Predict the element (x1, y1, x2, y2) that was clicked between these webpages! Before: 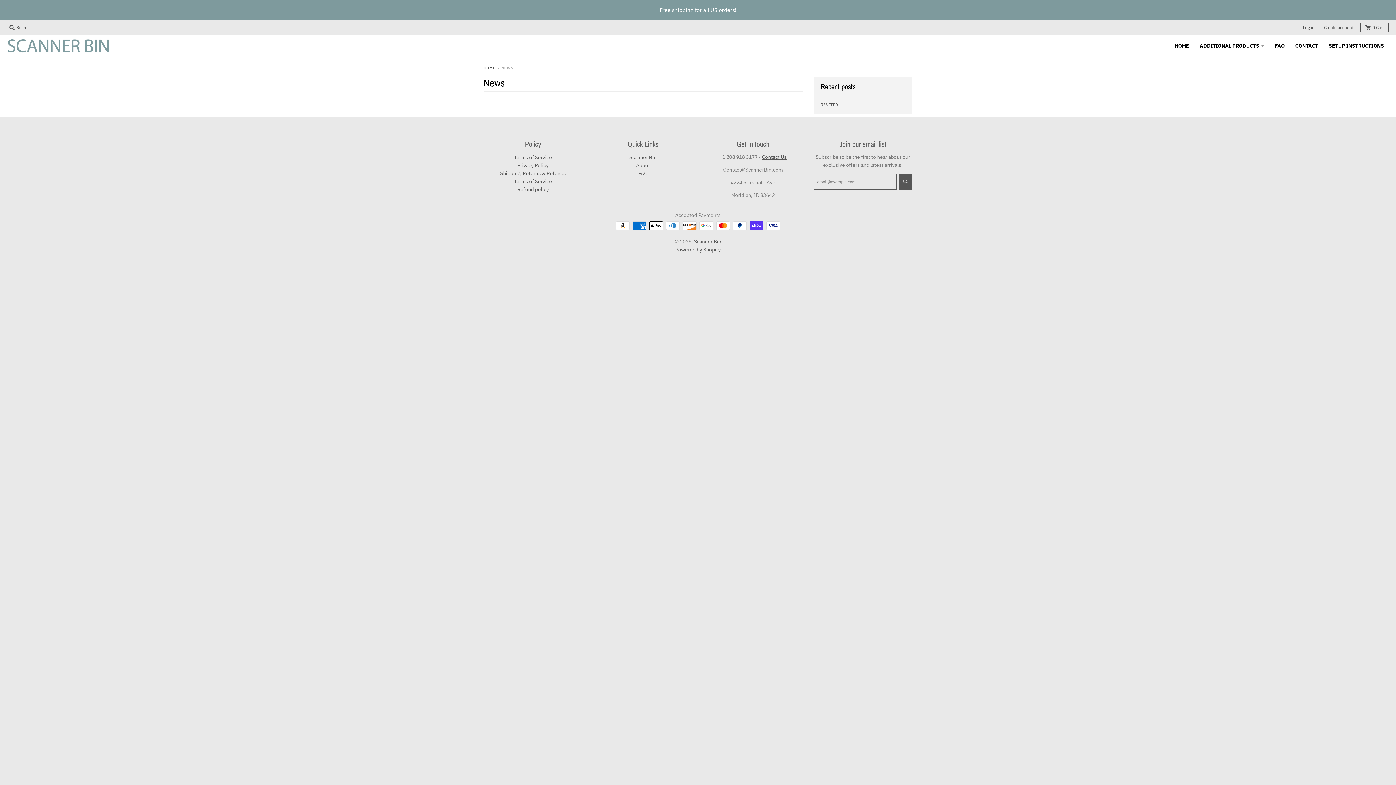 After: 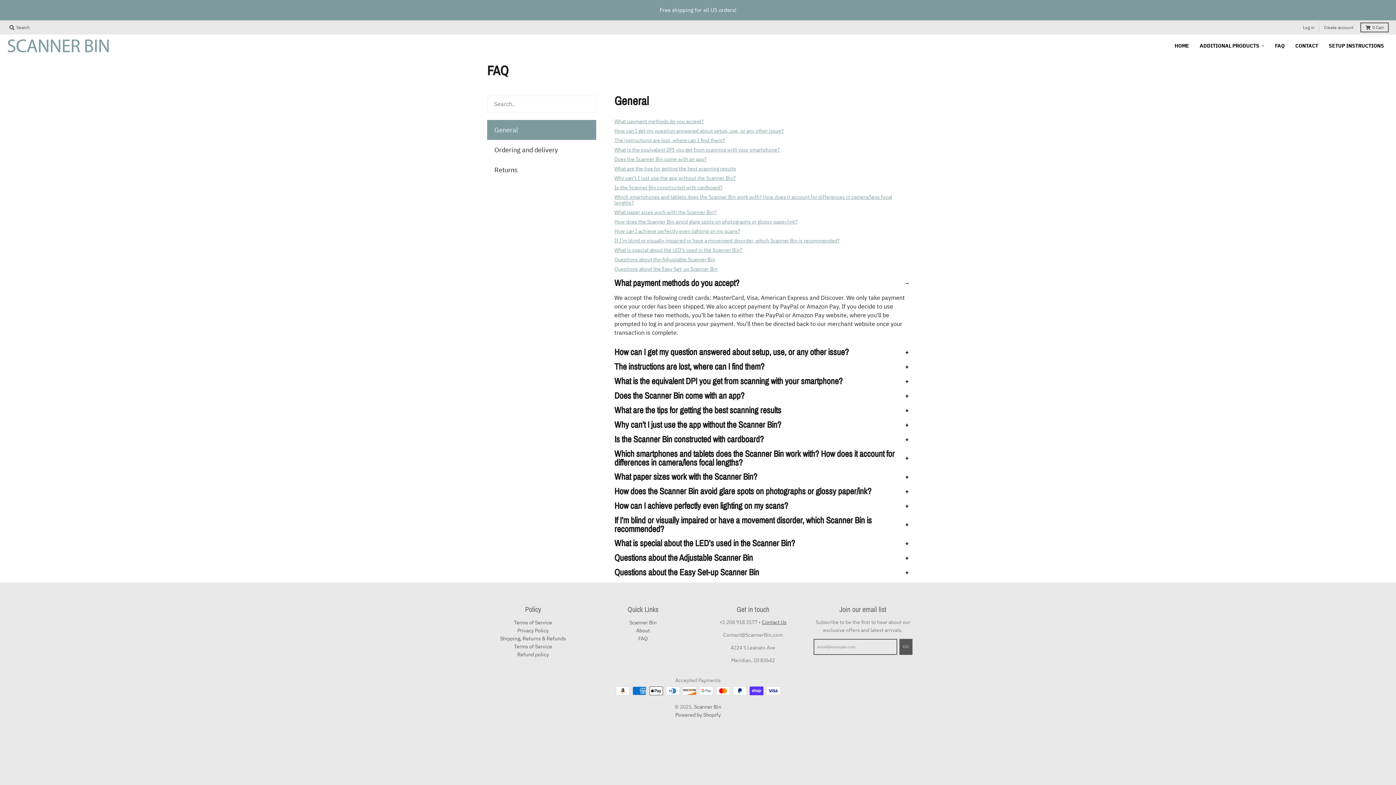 Action: label: FAQ bbox: (638, 170, 647, 176)